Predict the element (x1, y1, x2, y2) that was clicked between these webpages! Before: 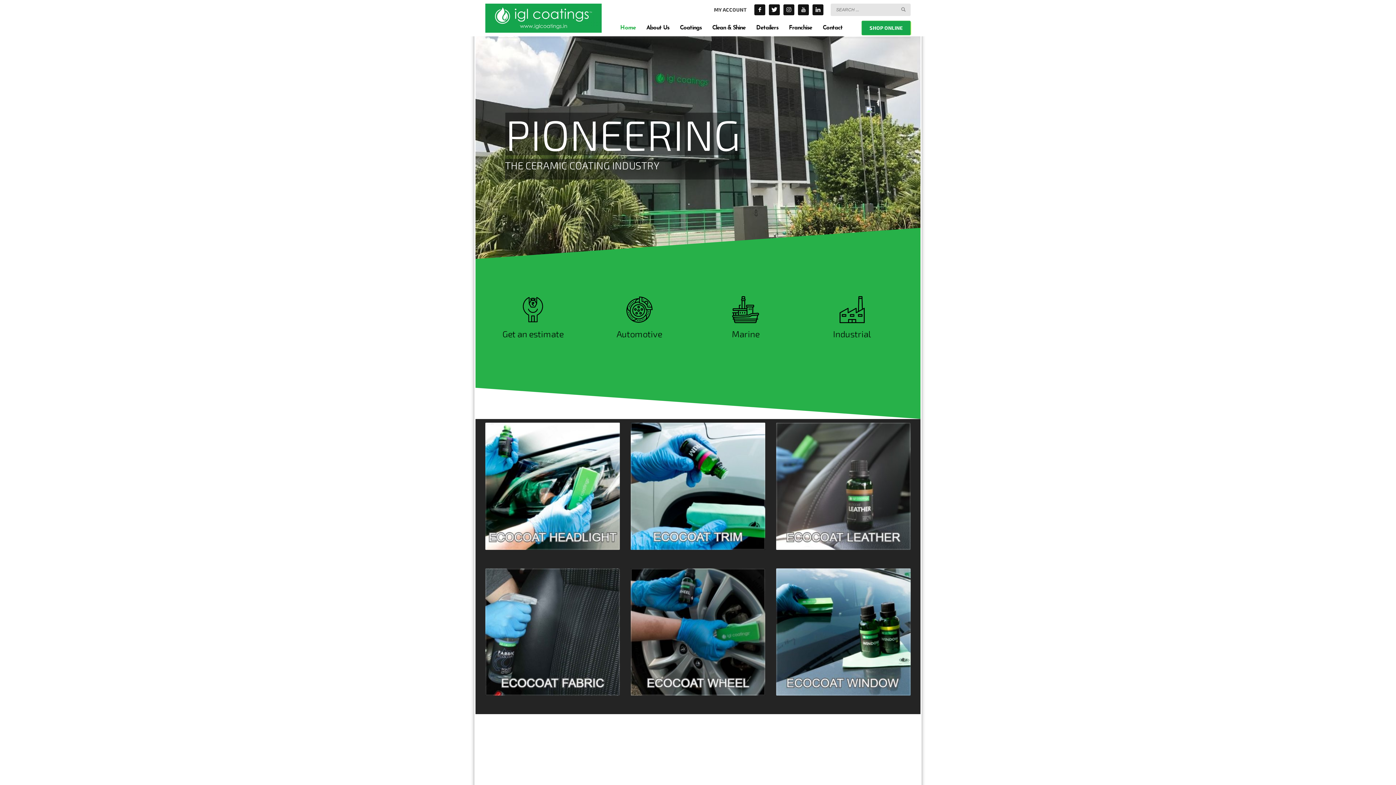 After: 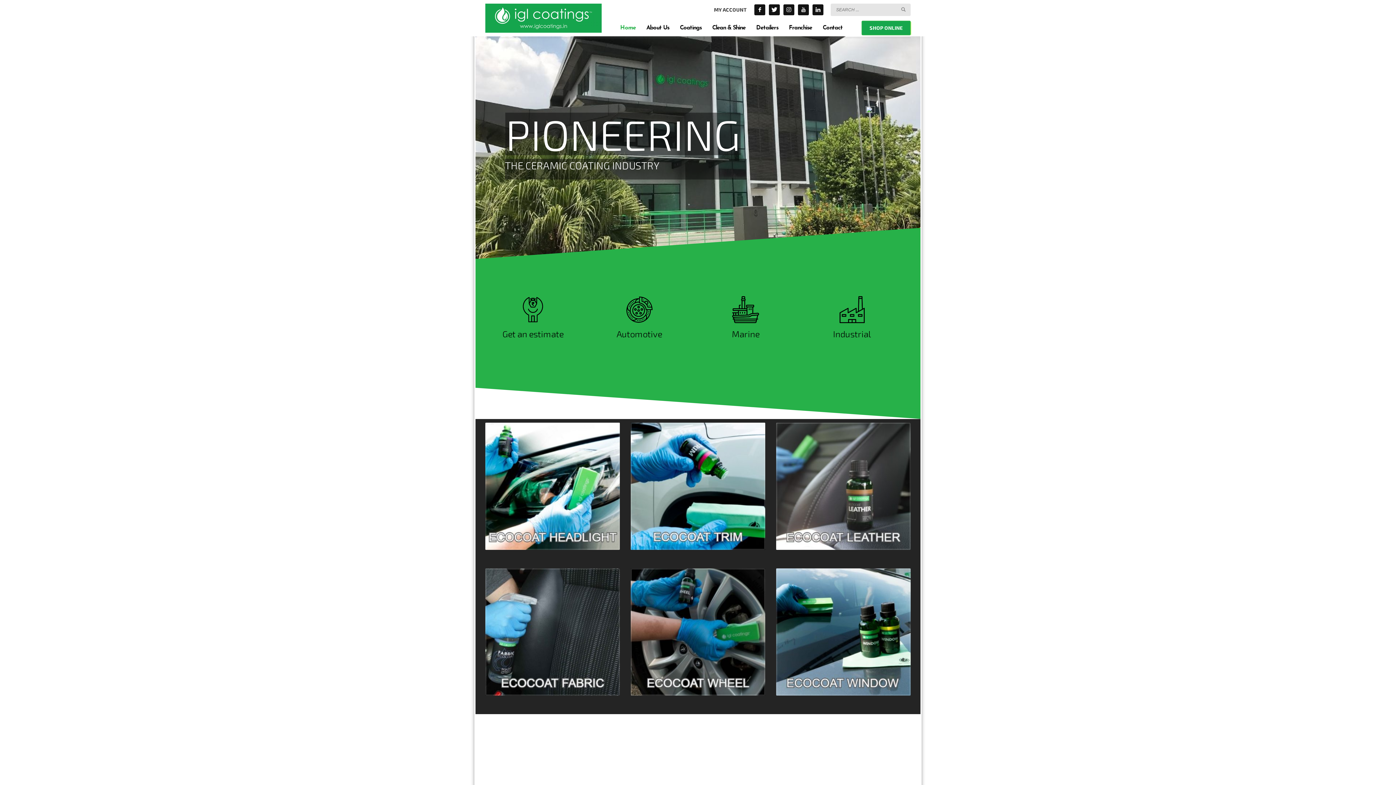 Action: bbox: (838, 306, 865, 312)